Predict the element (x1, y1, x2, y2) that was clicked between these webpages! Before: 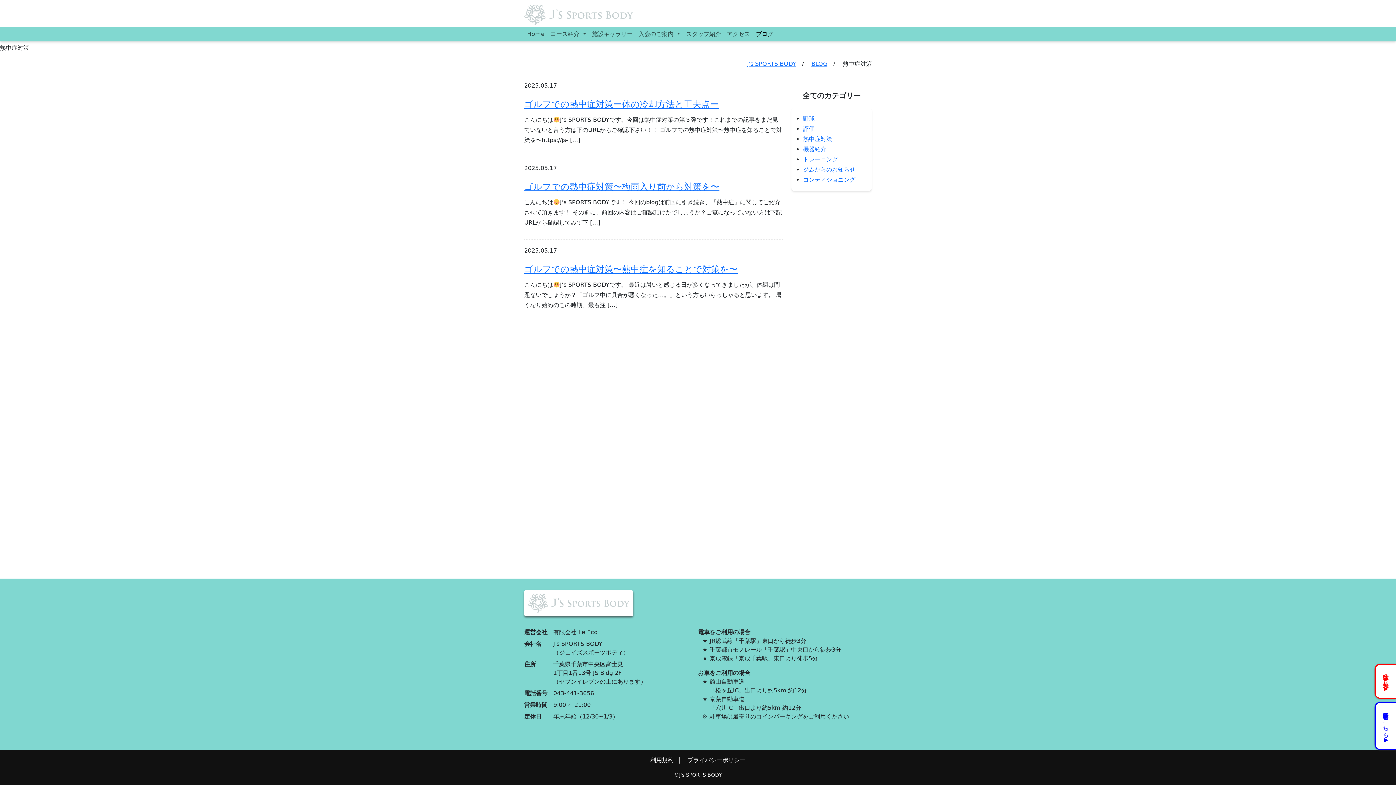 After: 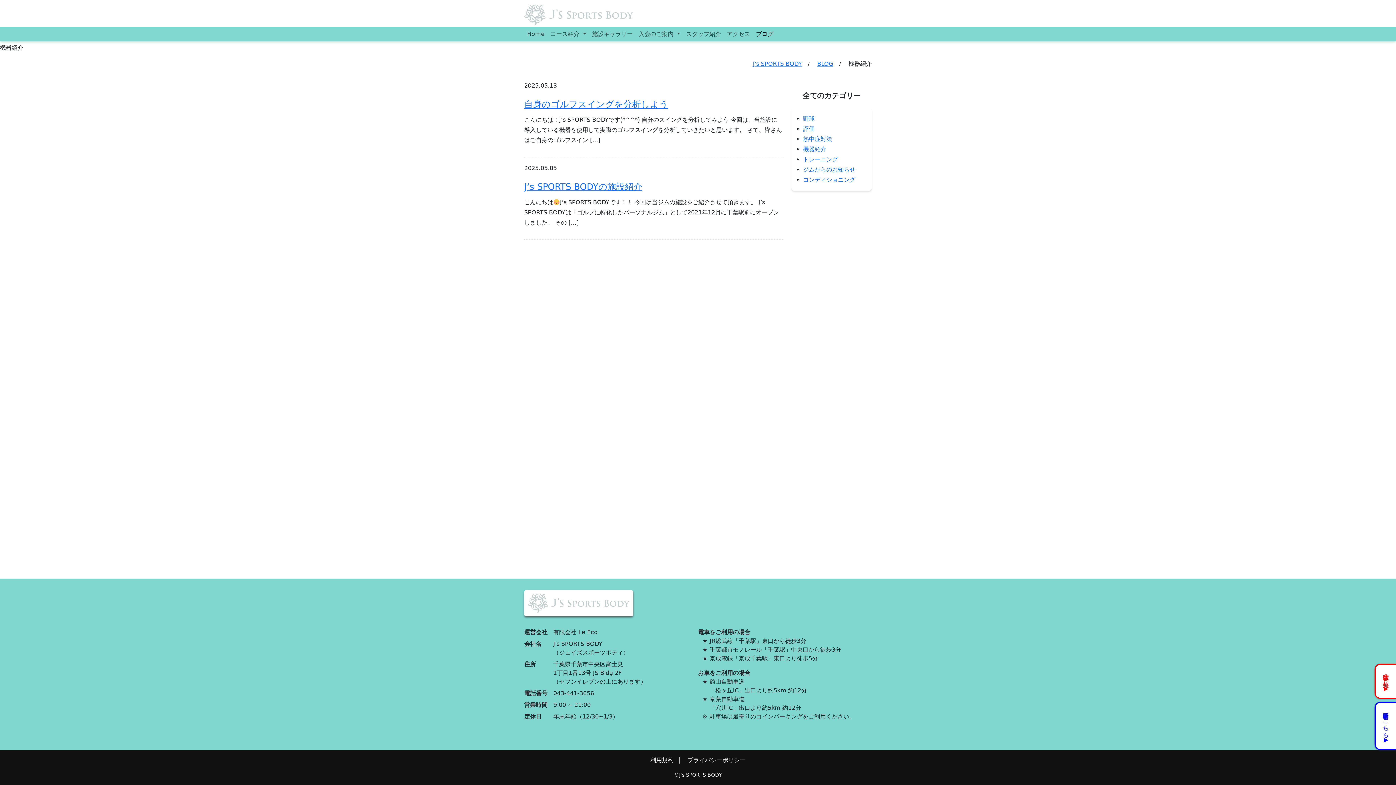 Action: bbox: (803, 145, 826, 152) label: 機器紹介